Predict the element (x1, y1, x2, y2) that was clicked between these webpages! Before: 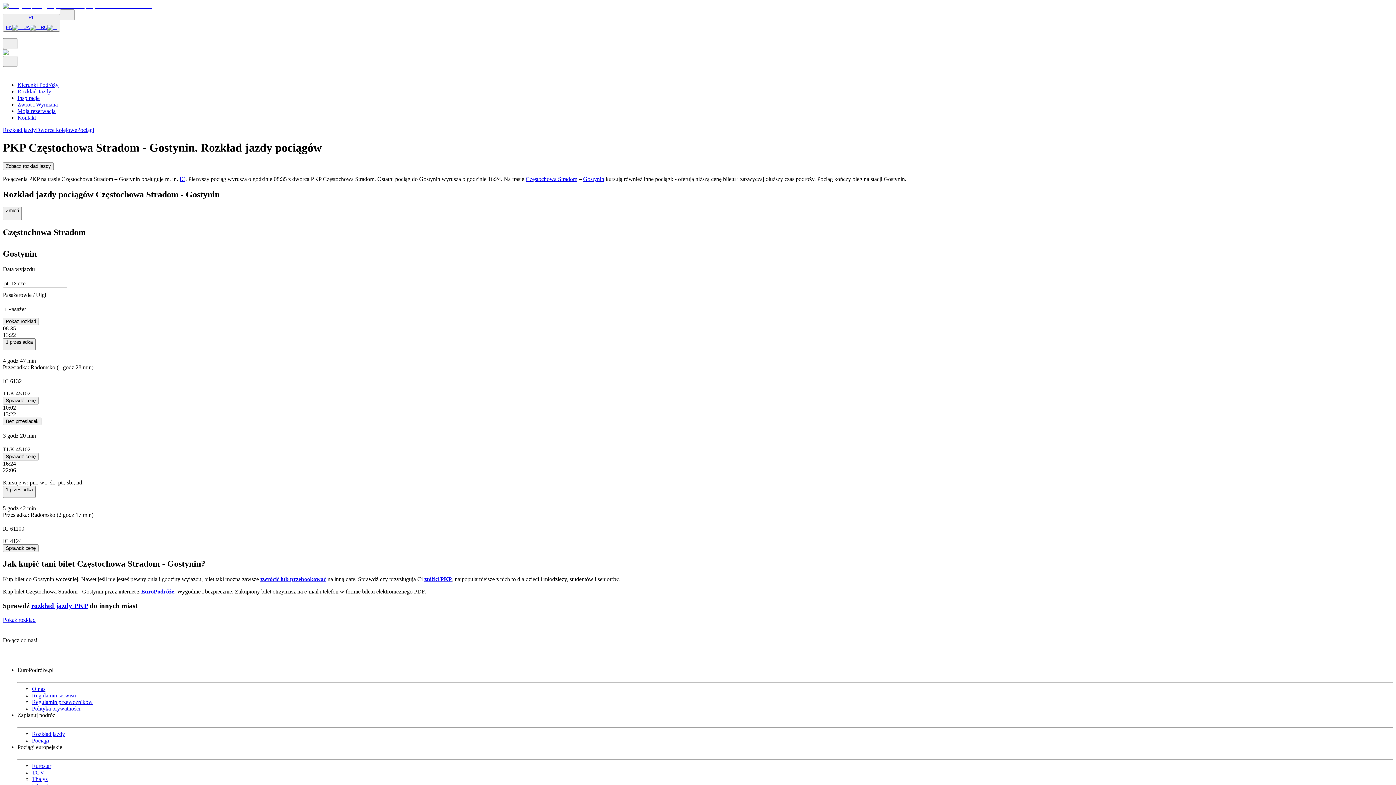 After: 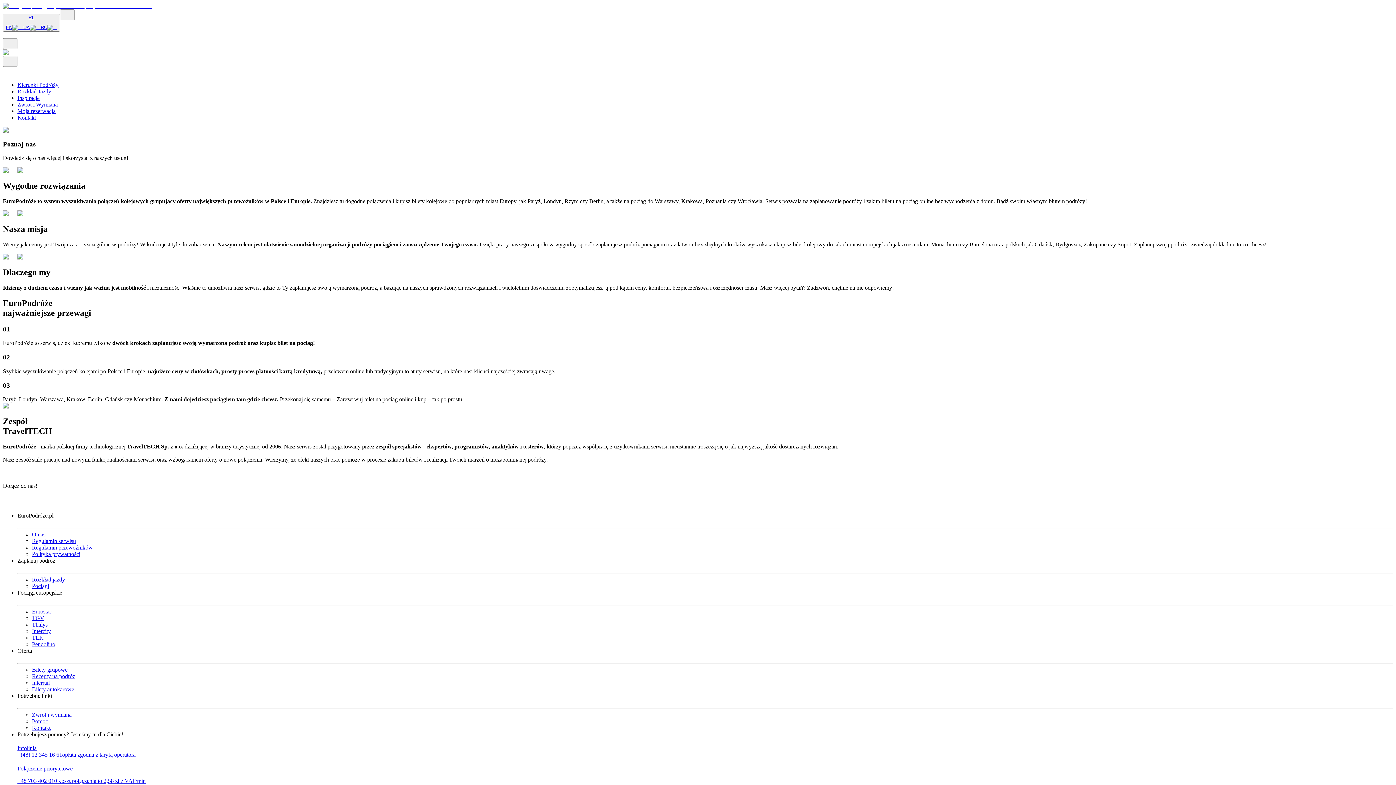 Action: label: O nas bbox: (32, 686, 45, 692)